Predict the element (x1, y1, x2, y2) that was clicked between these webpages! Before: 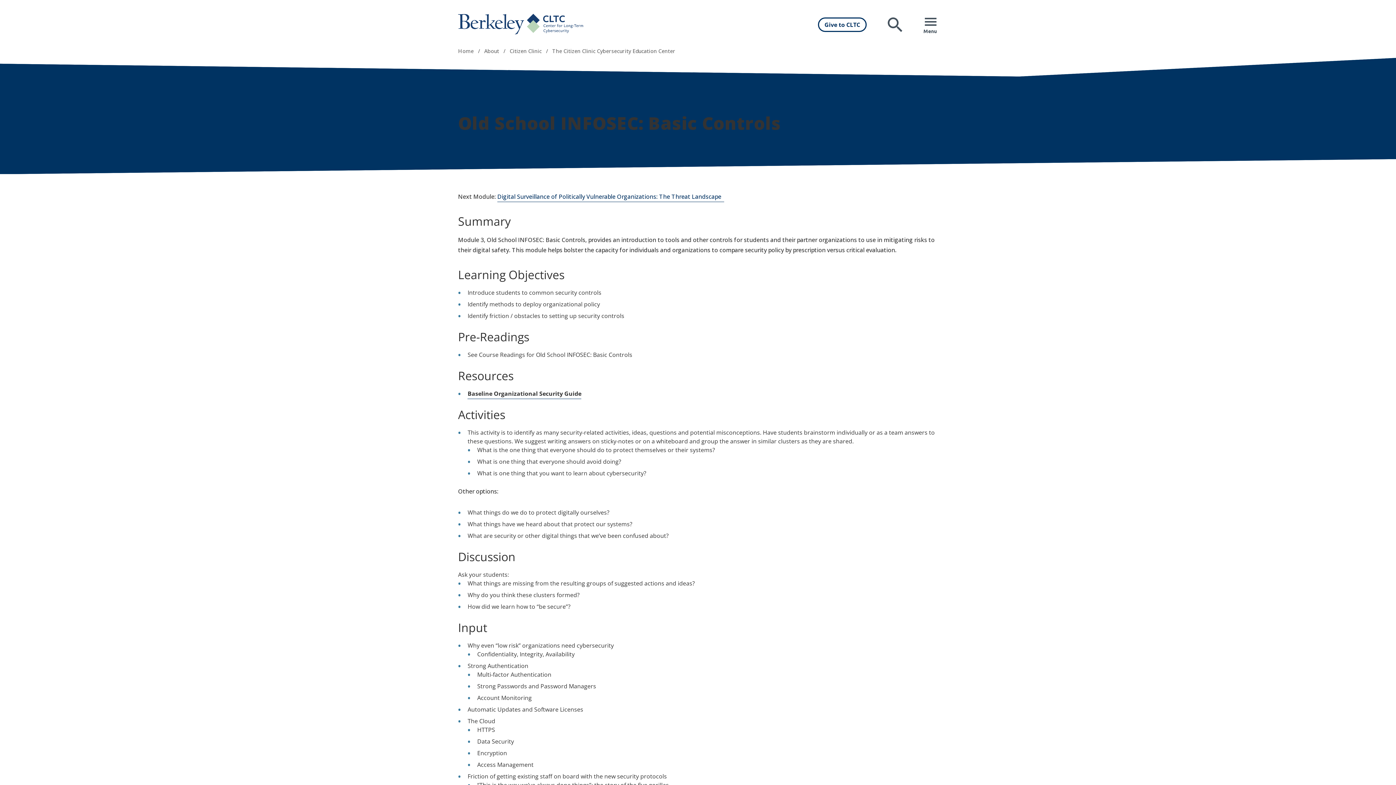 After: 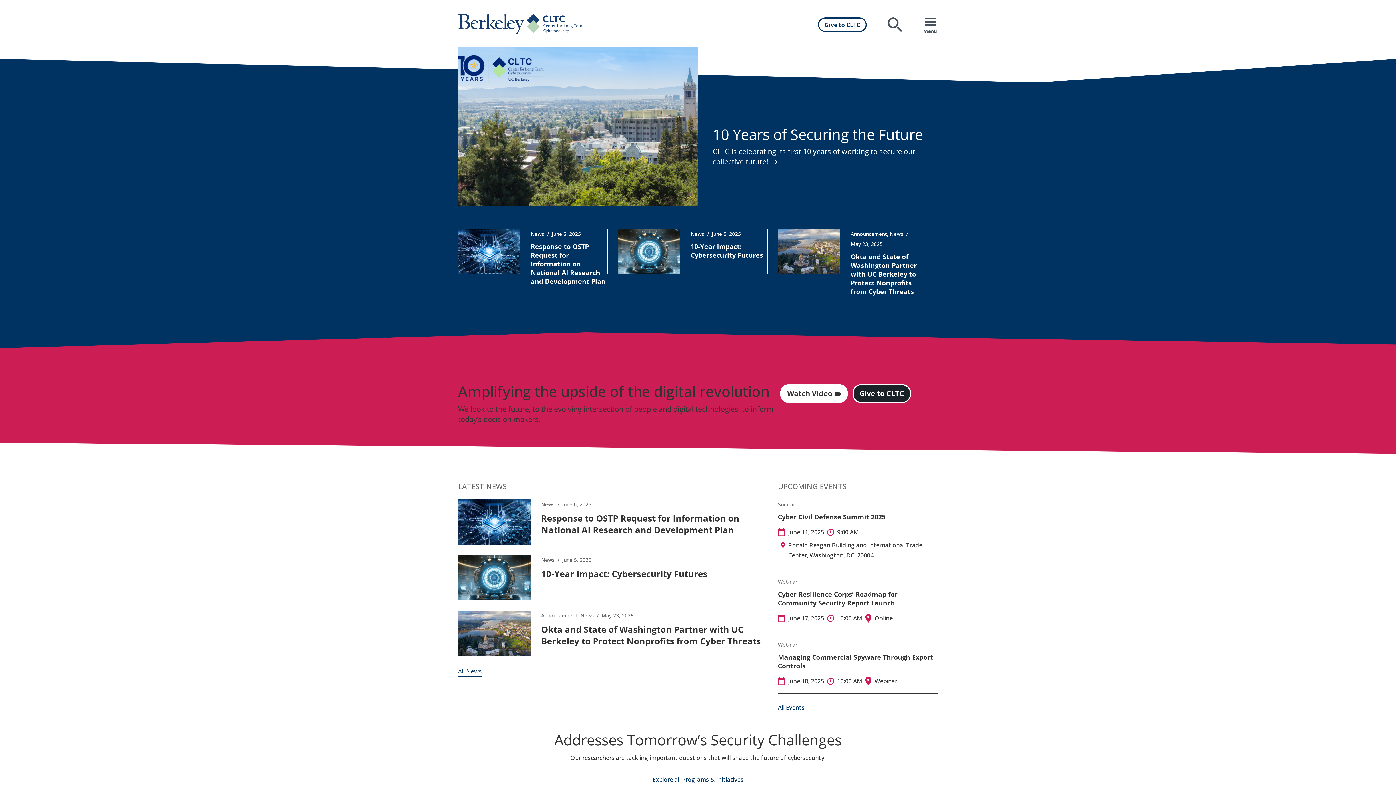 Action: label: CLTC bbox: (458, 13, 583, 35)